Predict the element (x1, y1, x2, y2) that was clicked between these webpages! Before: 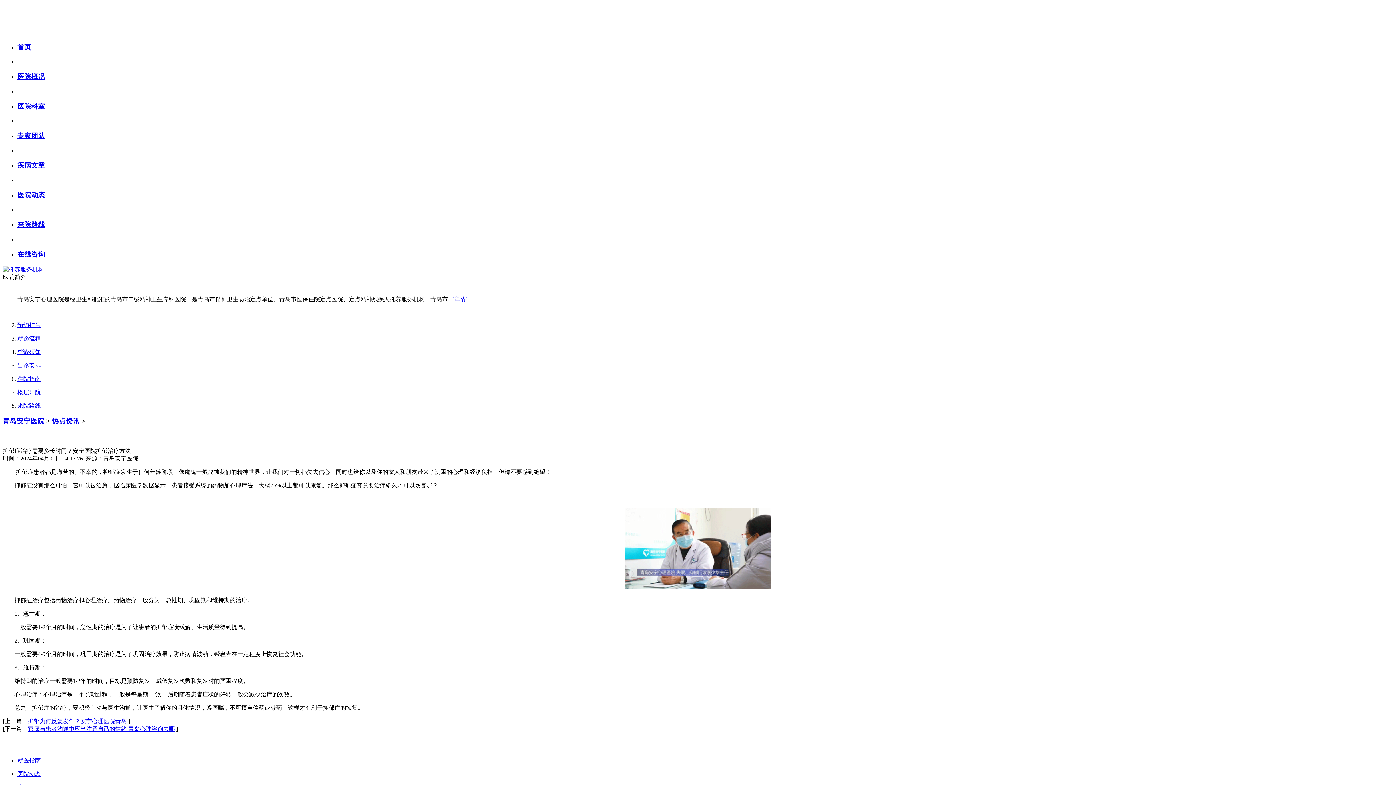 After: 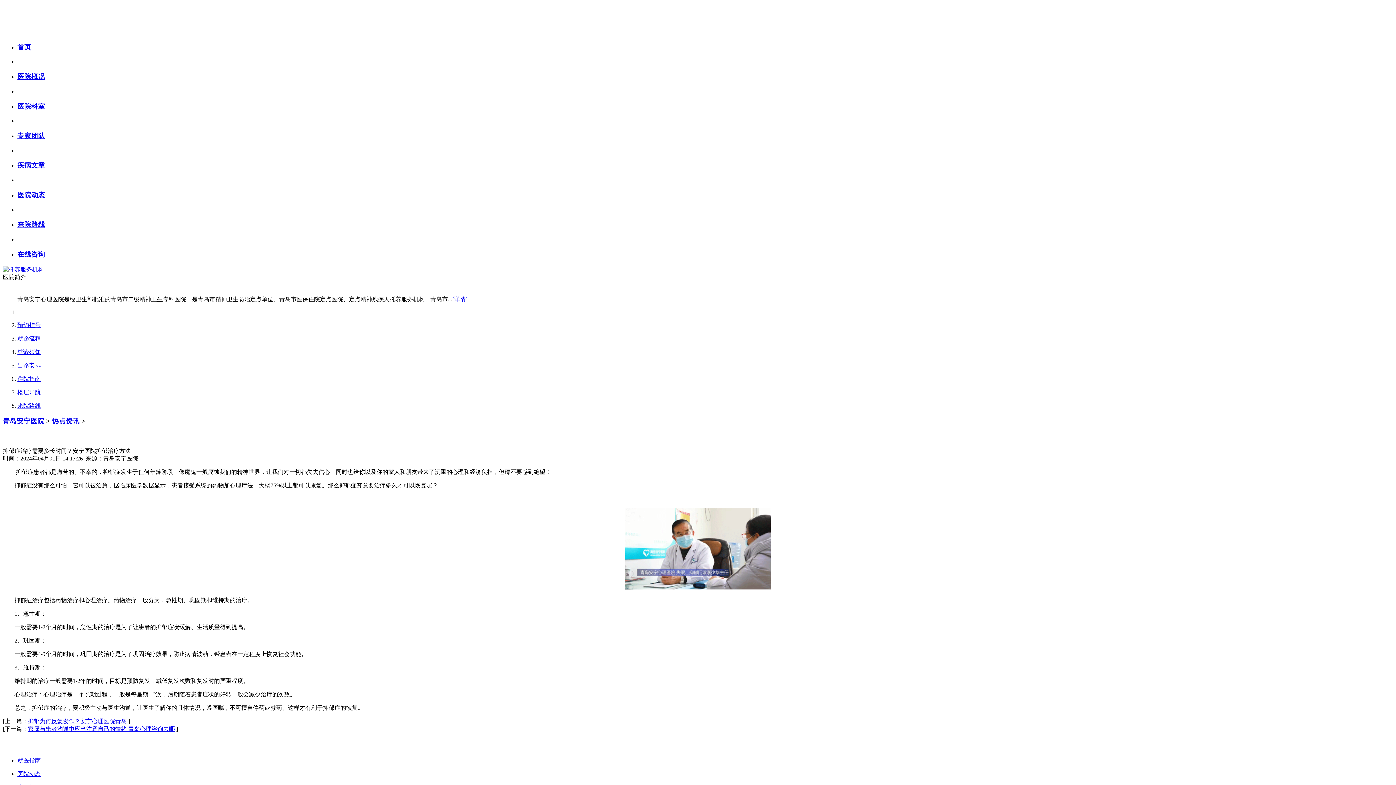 Action: bbox: (17, 389, 40, 395) label: 楼层导航